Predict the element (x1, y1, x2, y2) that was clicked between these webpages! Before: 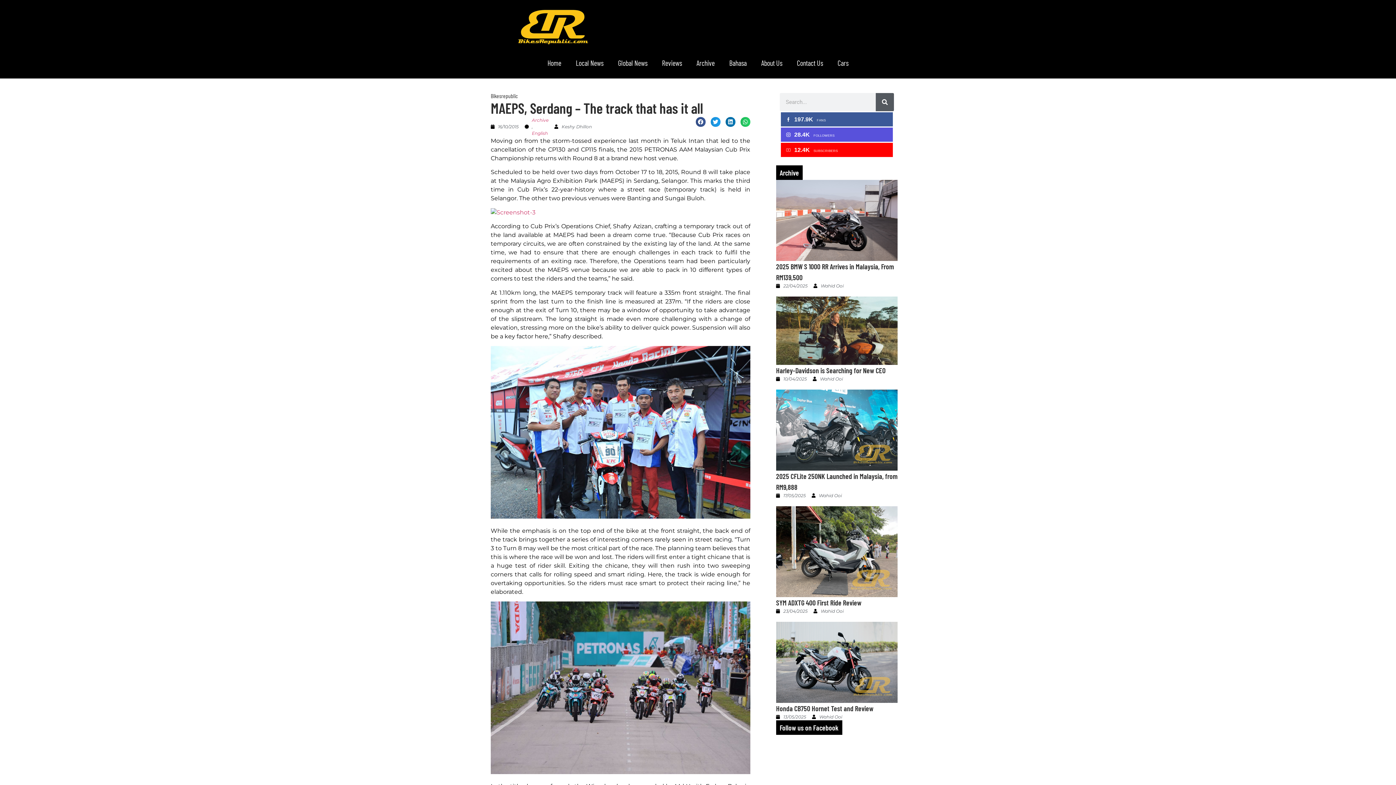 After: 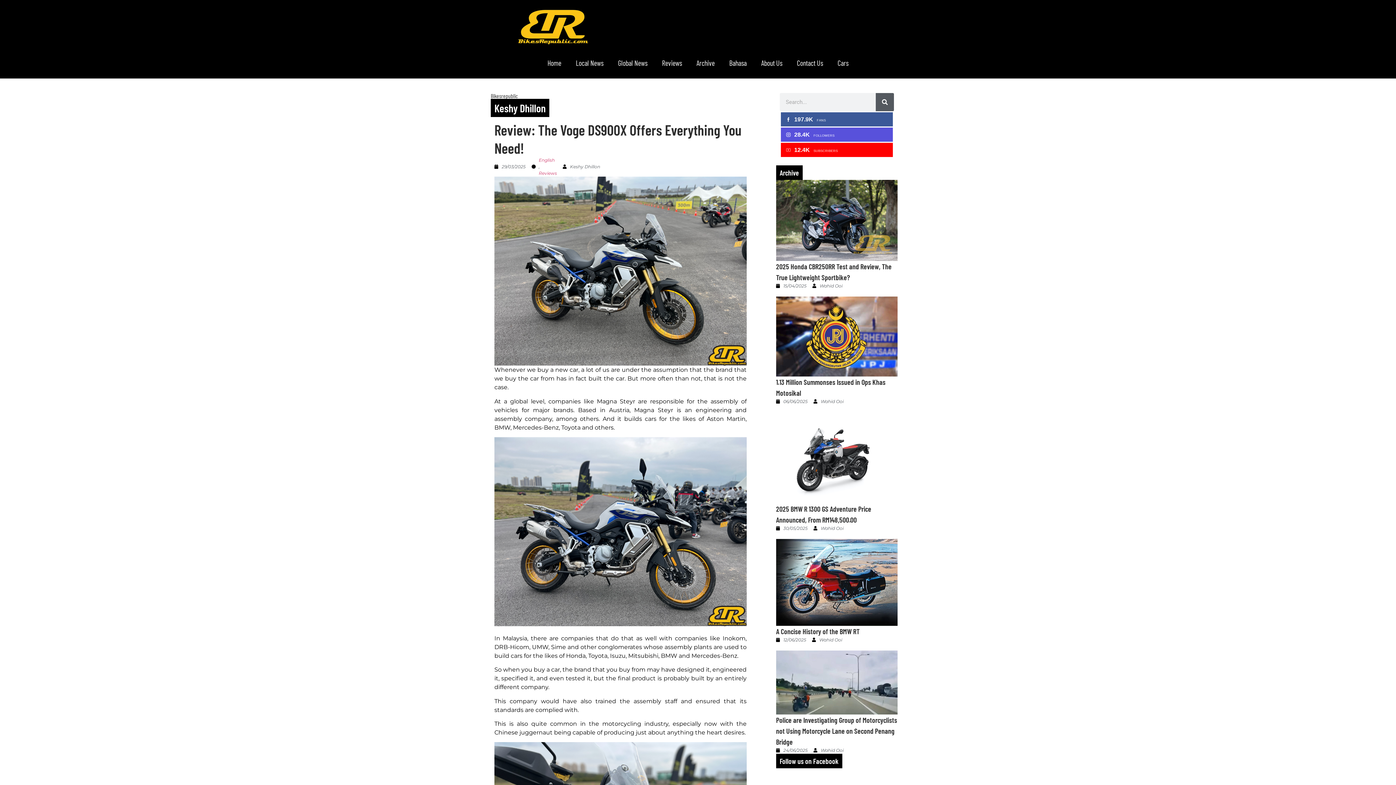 Action: label: Keshy Dhillon bbox: (554, 123, 592, 130)